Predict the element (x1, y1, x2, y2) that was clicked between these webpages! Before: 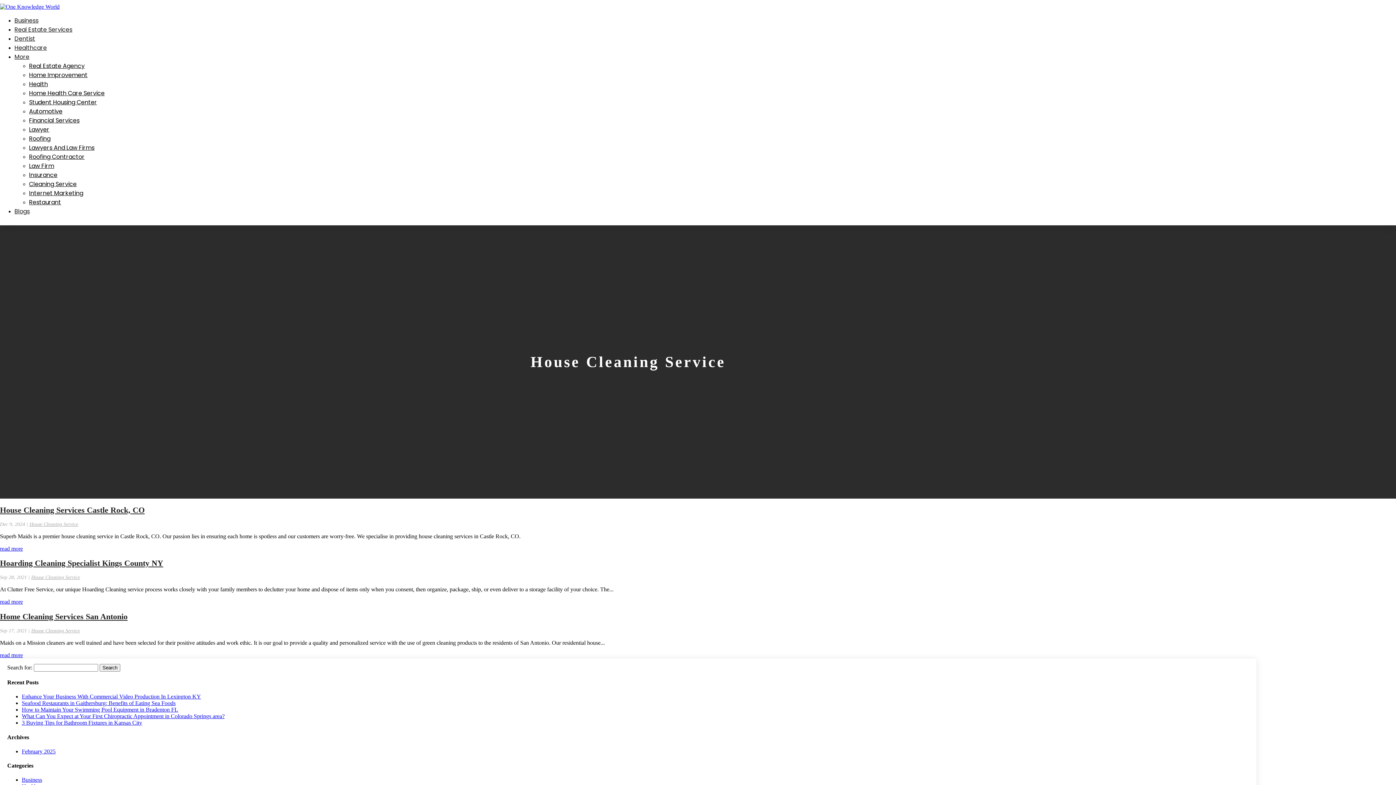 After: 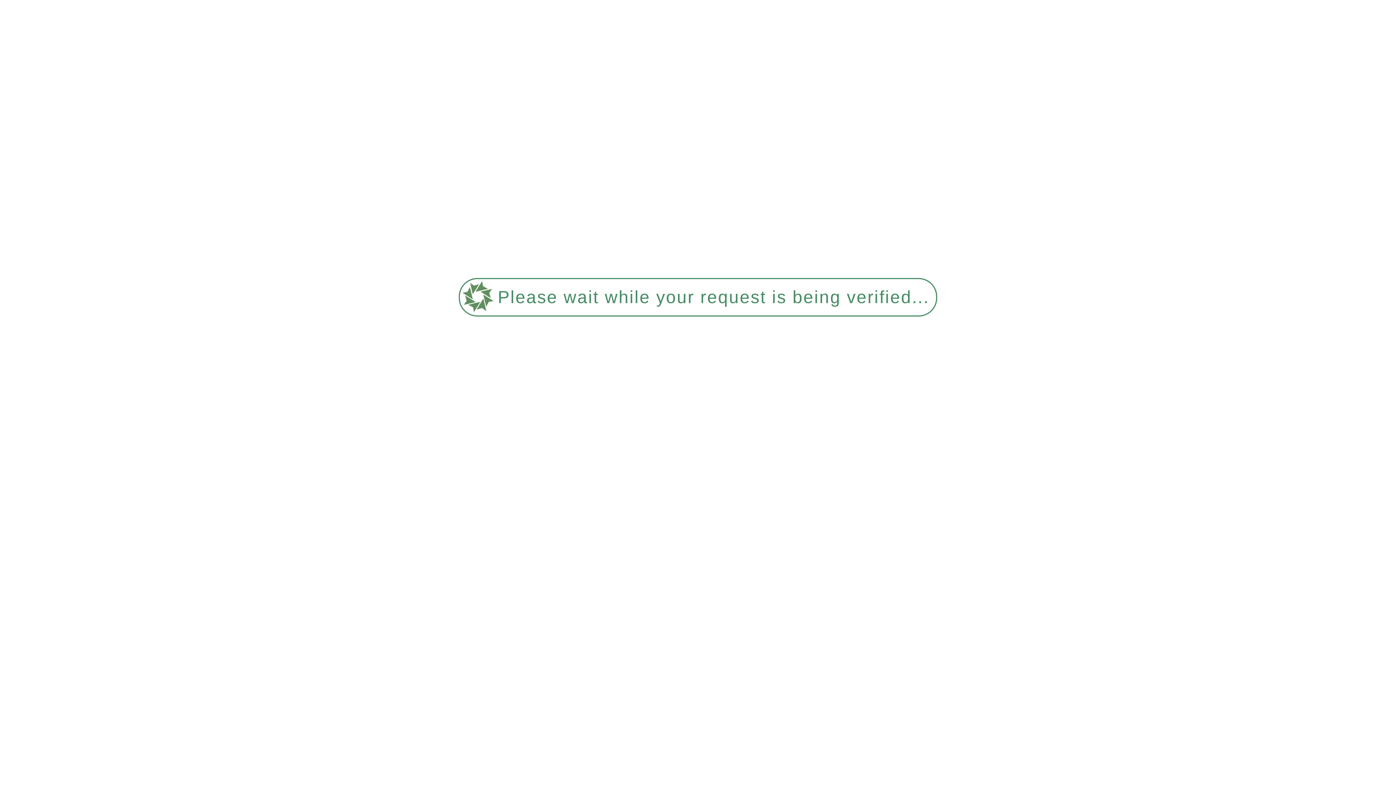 Action: label: Home Health Care Service bbox: (29, 89, 104, 97)